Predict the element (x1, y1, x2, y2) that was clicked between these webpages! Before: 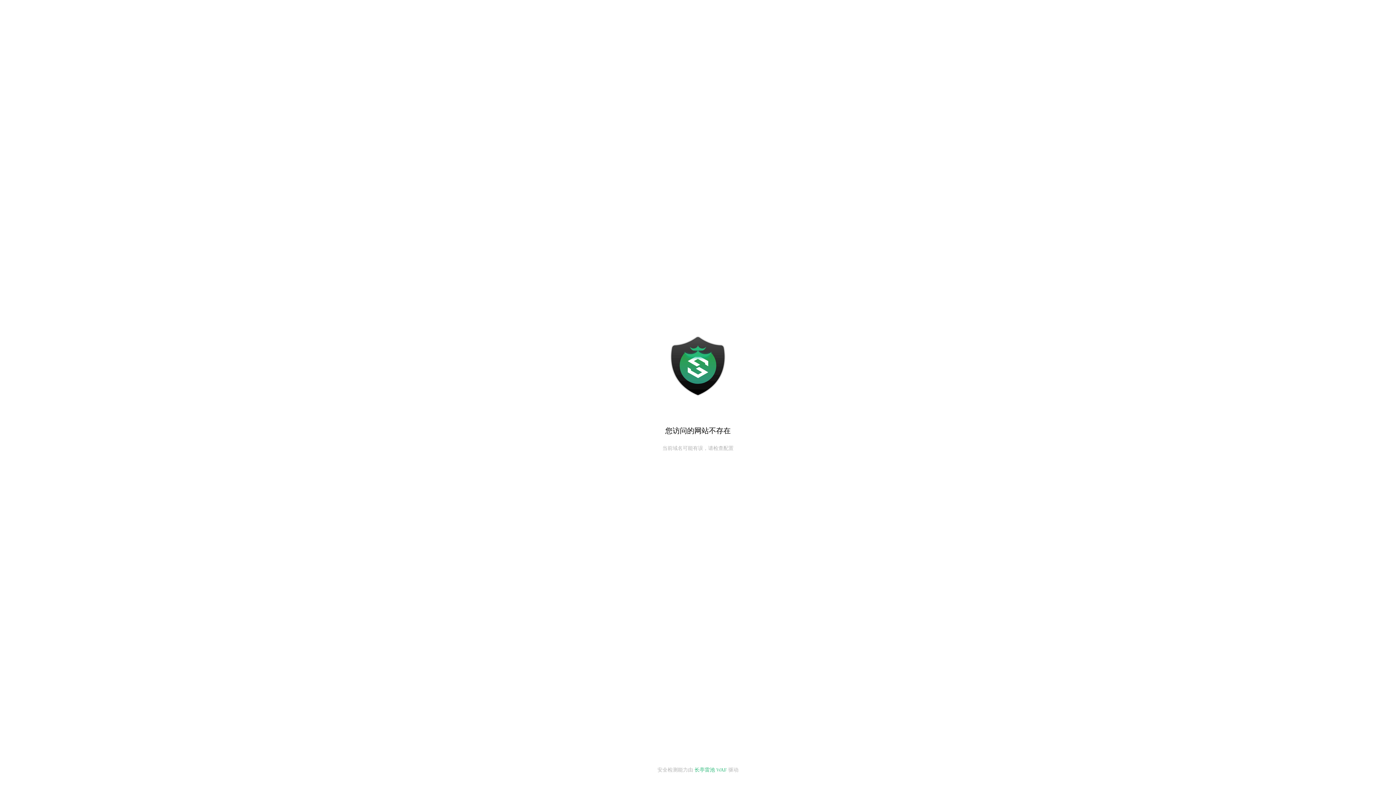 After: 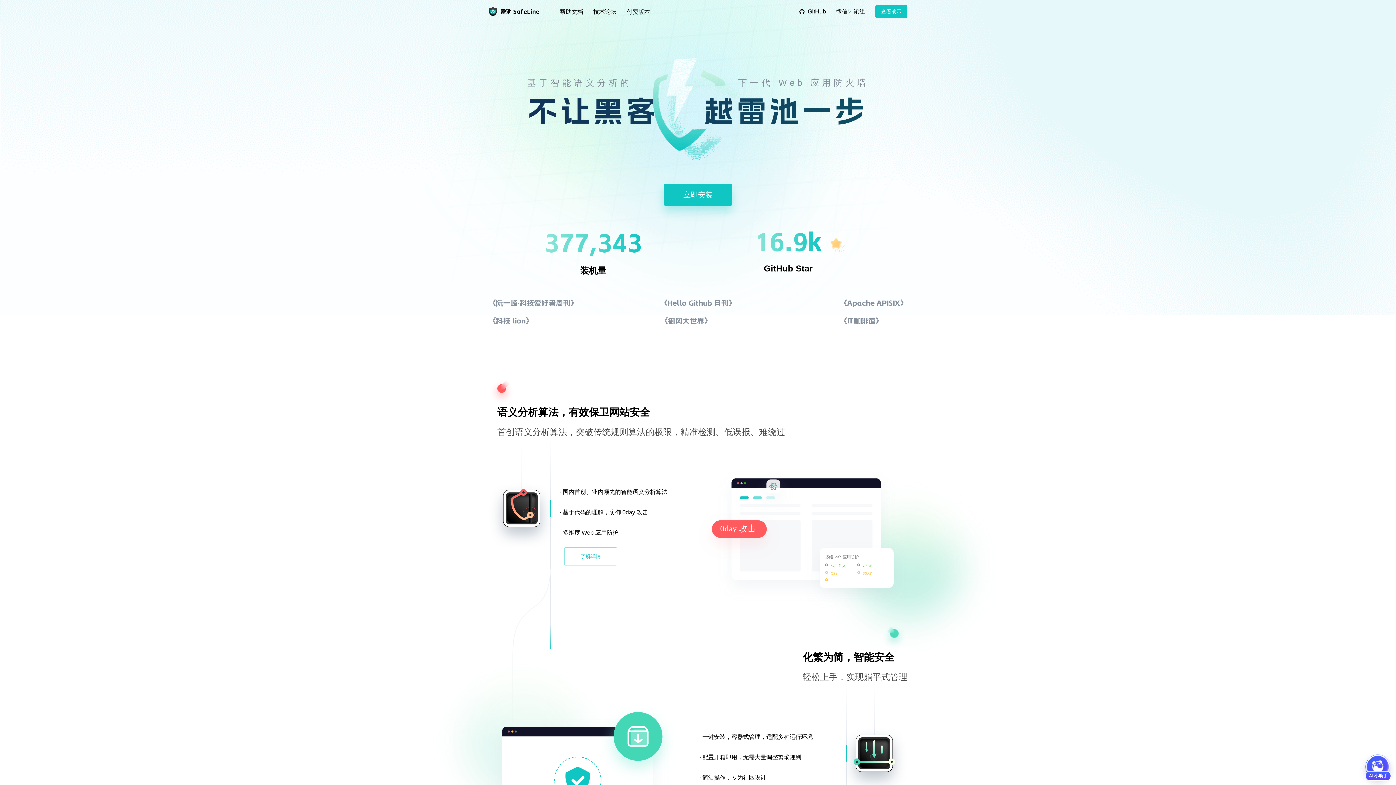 Action: label: 长亭雷池 WAF bbox: (694, 767, 727, 773)